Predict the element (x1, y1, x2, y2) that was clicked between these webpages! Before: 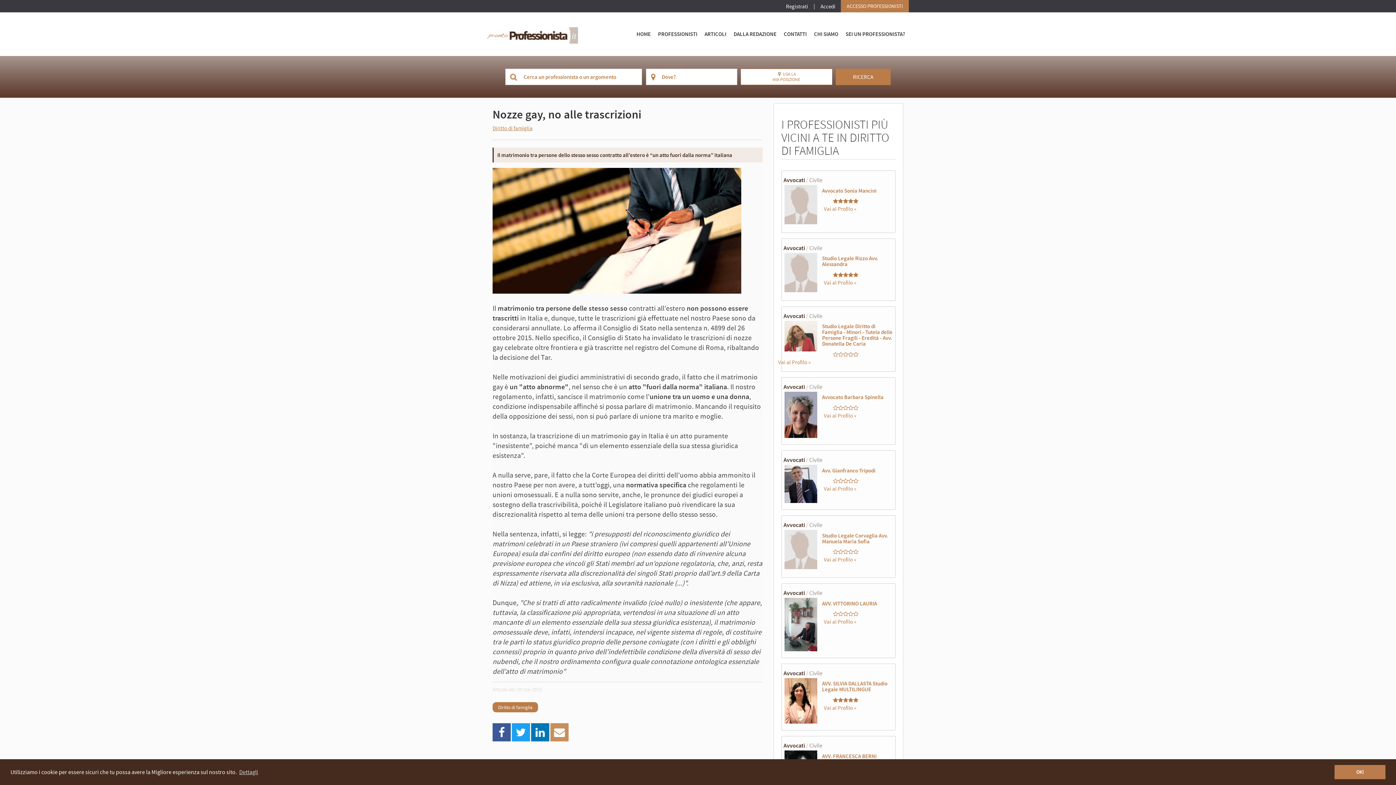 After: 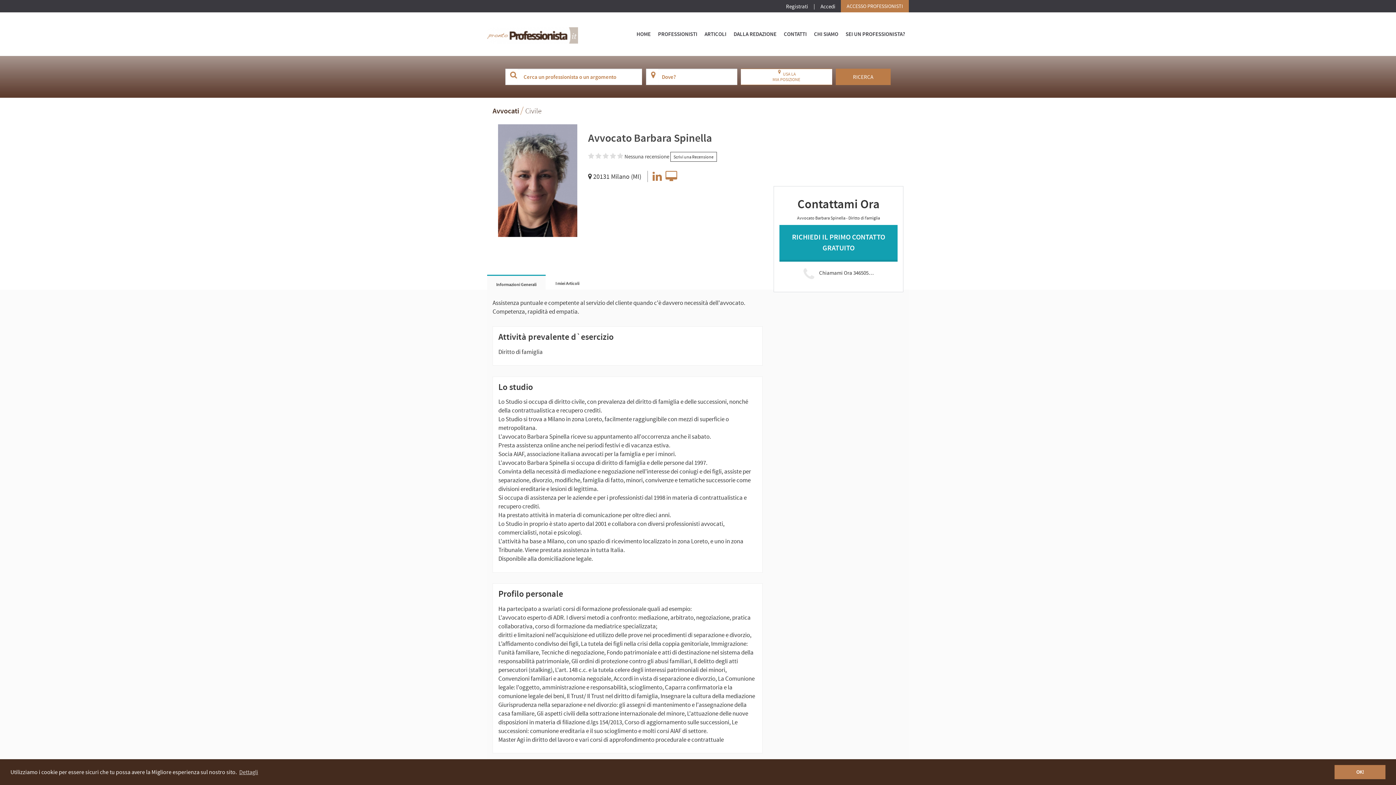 Action: label: Vai al Profilo » bbox: (824, 411, 879, 419)